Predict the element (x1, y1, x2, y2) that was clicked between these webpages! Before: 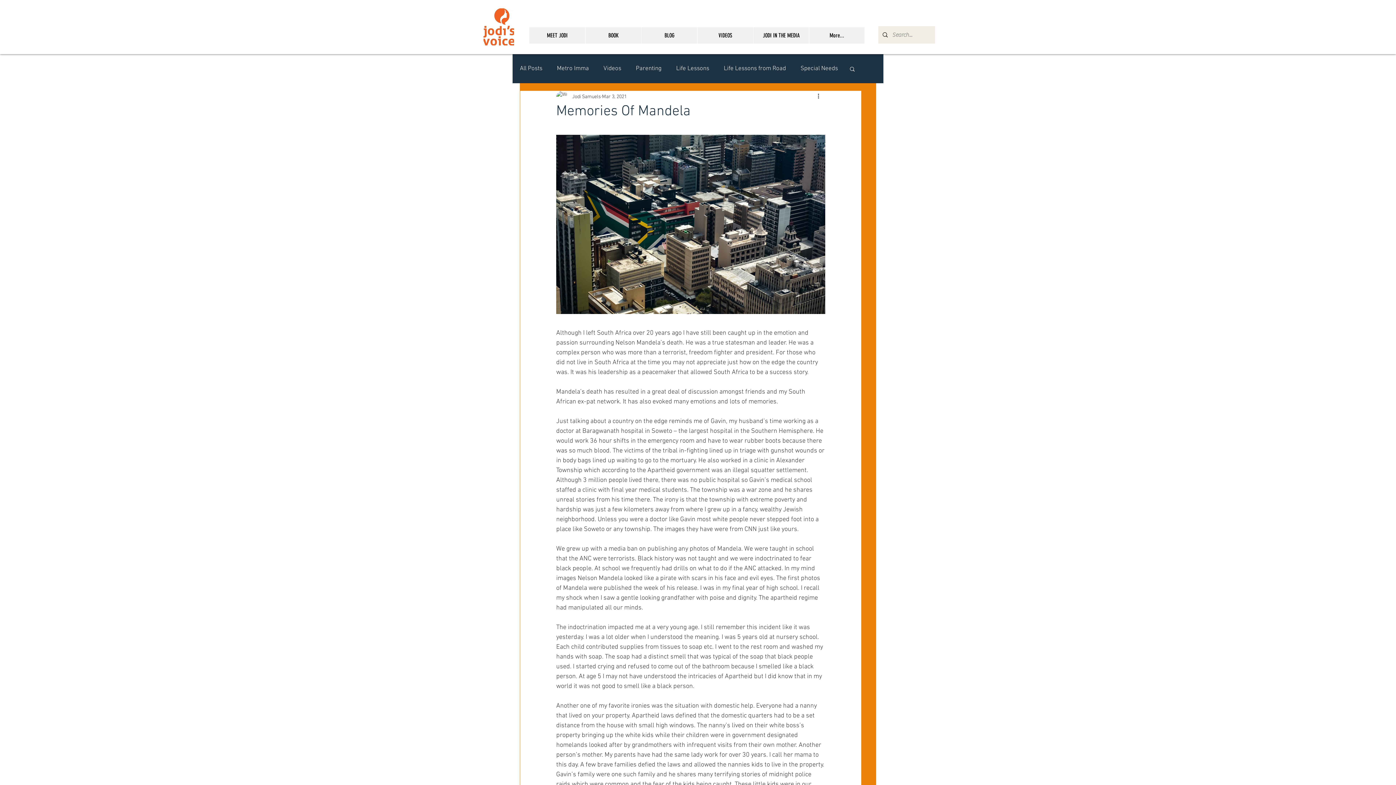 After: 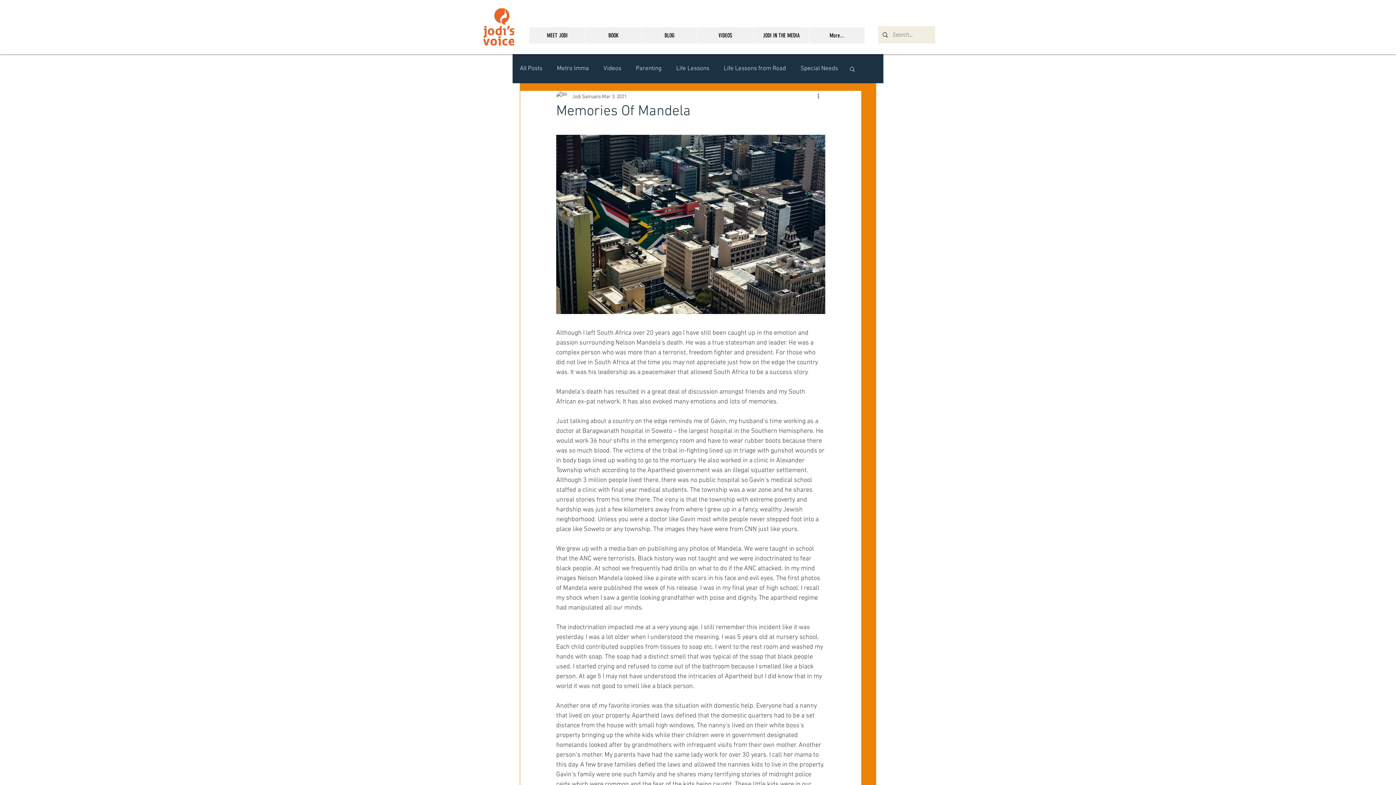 Action: bbox: (849, 65, 856, 71) label: Search